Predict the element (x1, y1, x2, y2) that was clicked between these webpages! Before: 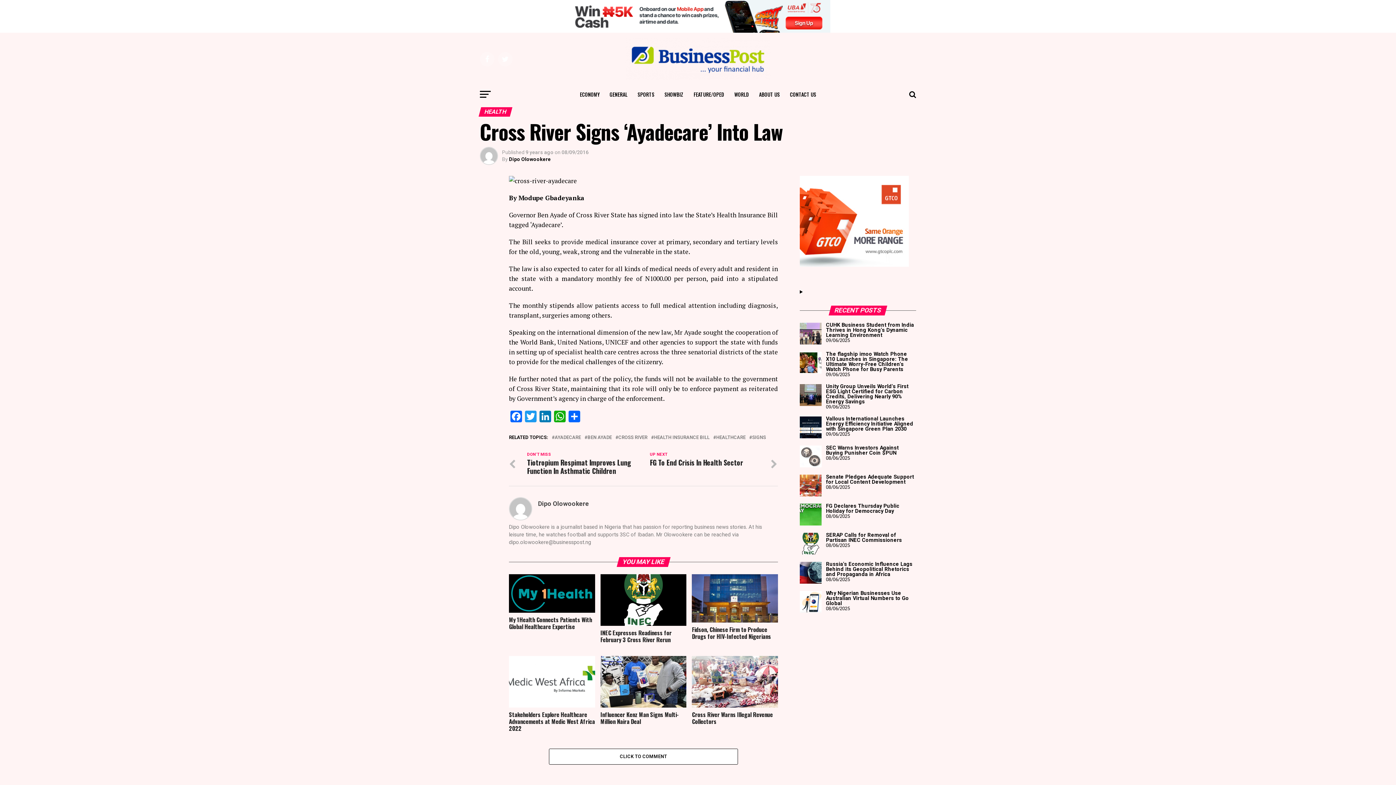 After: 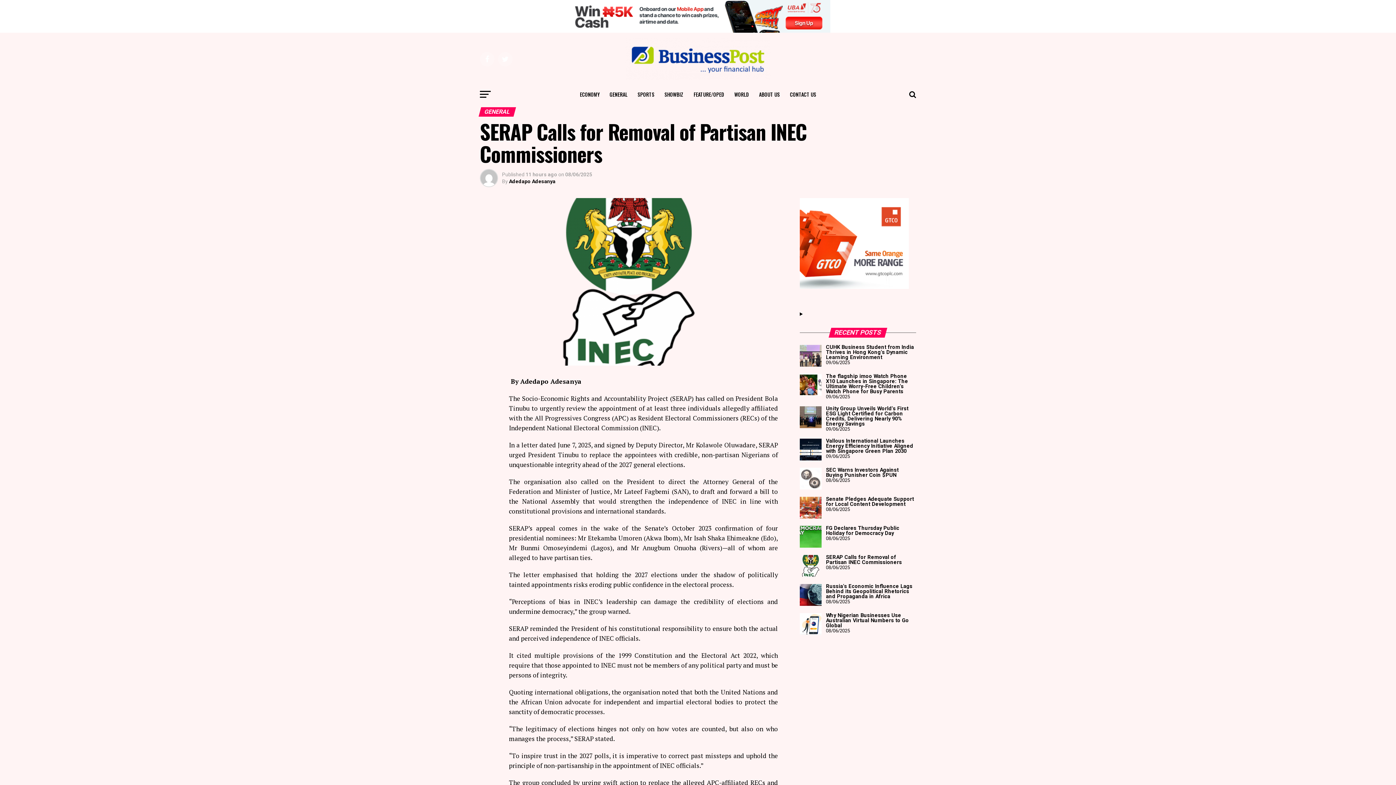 Action: bbox: (800, 533, 821, 554)